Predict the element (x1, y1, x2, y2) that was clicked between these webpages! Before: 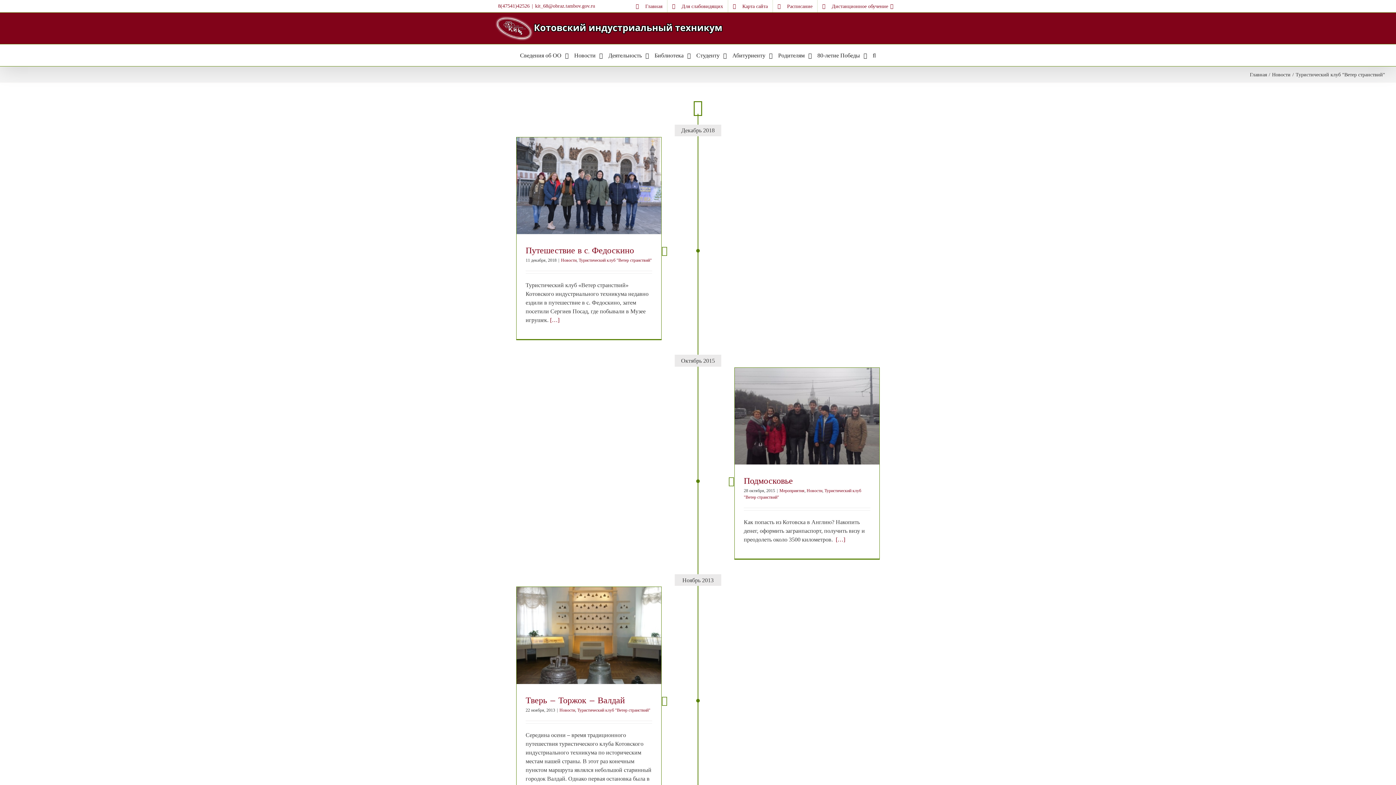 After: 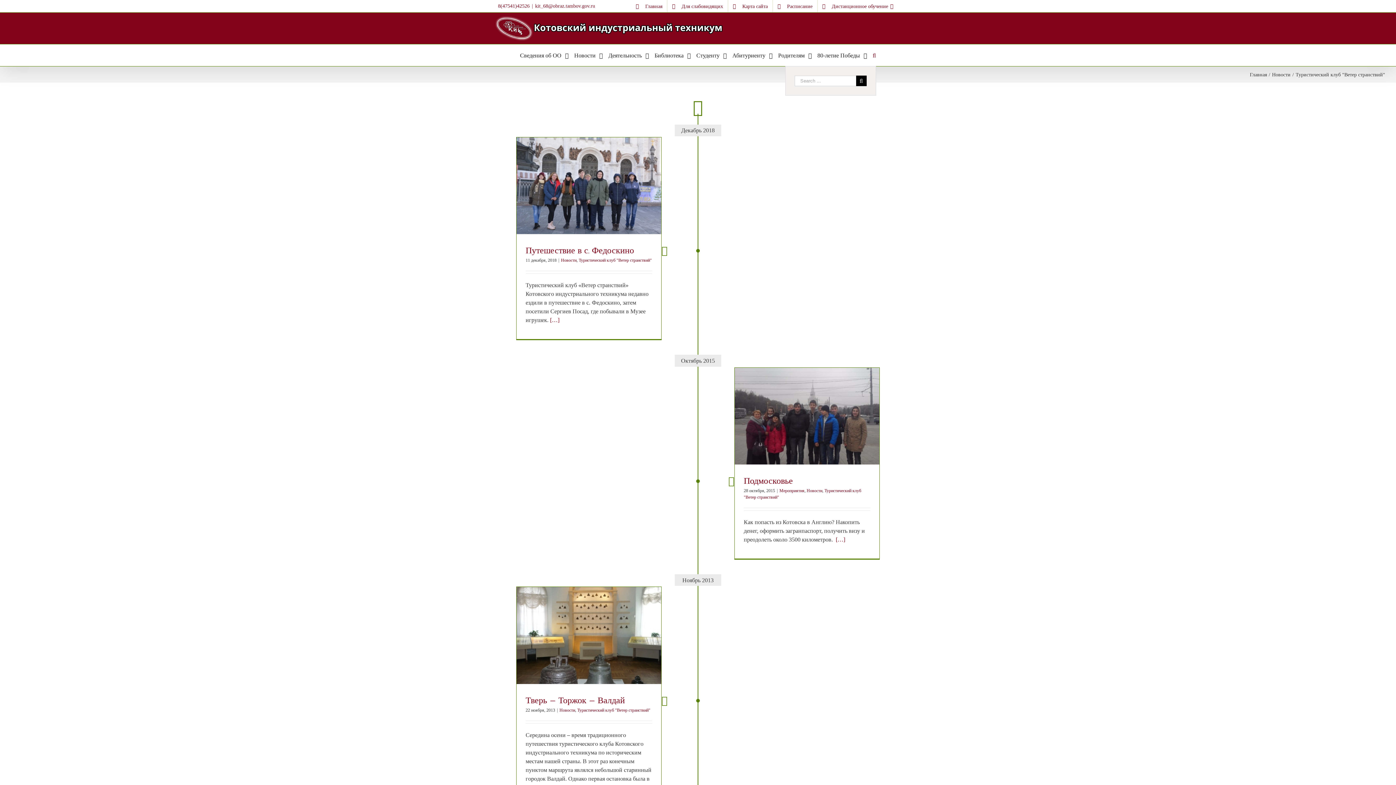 Action: bbox: (872, 44, 876, 66) label: Search